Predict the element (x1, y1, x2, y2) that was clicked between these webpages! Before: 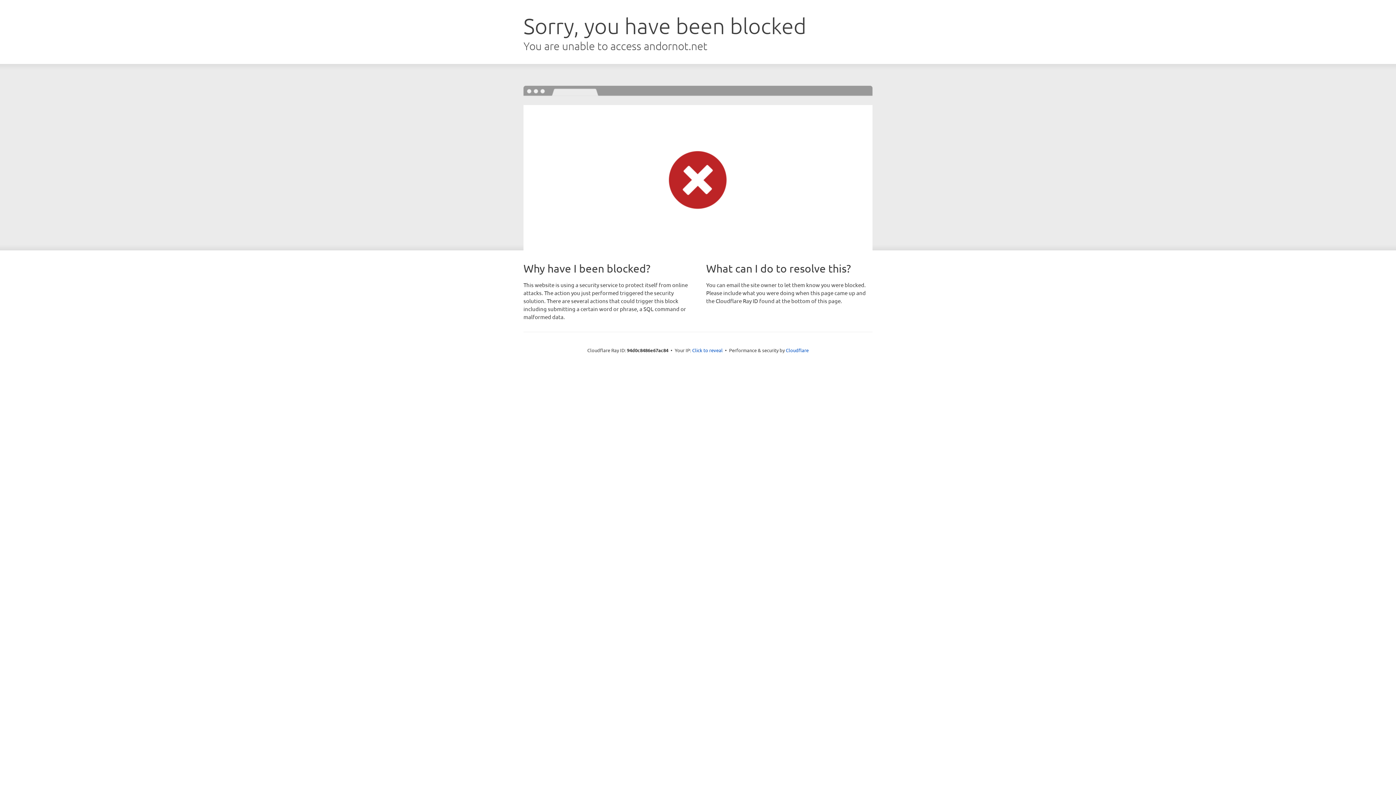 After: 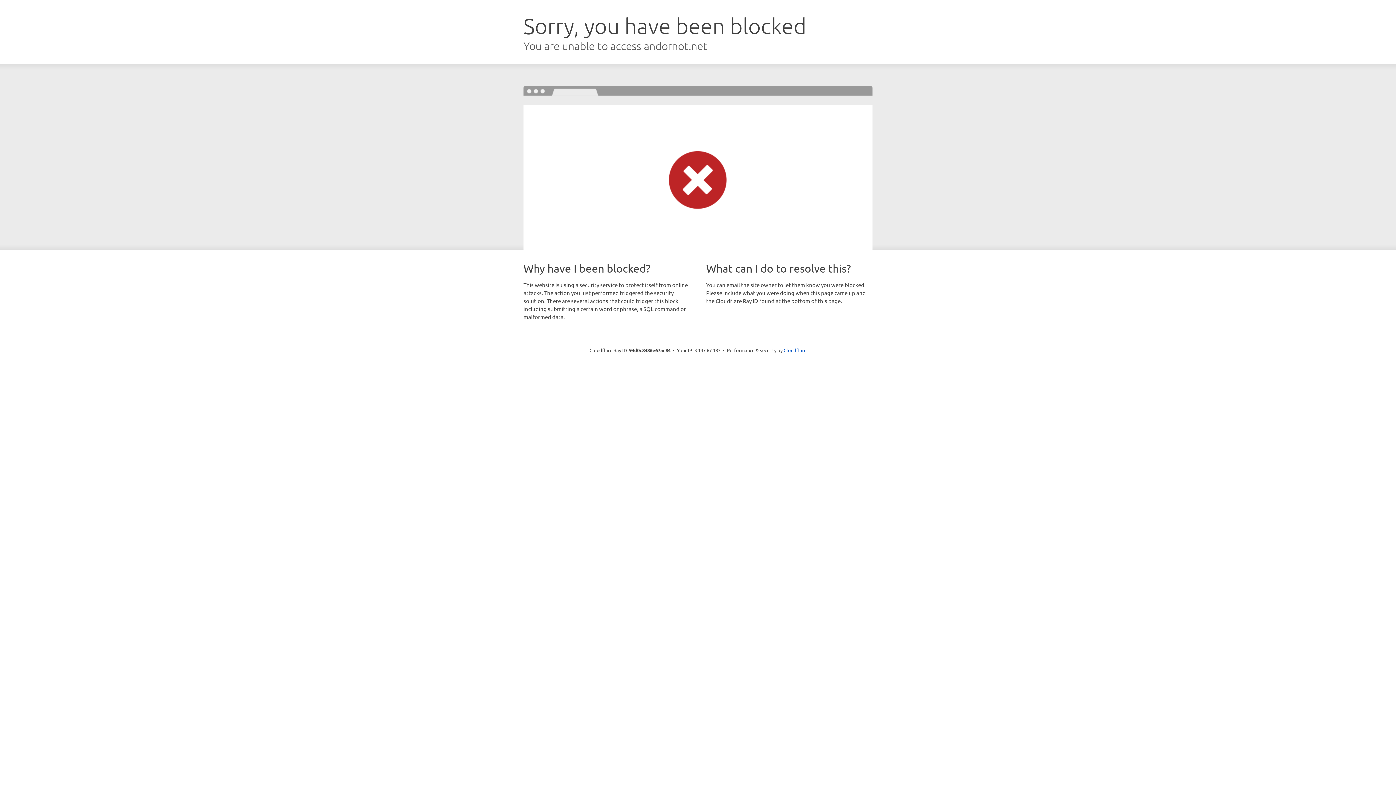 Action: bbox: (692, 346, 722, 353) label: Click to reveal